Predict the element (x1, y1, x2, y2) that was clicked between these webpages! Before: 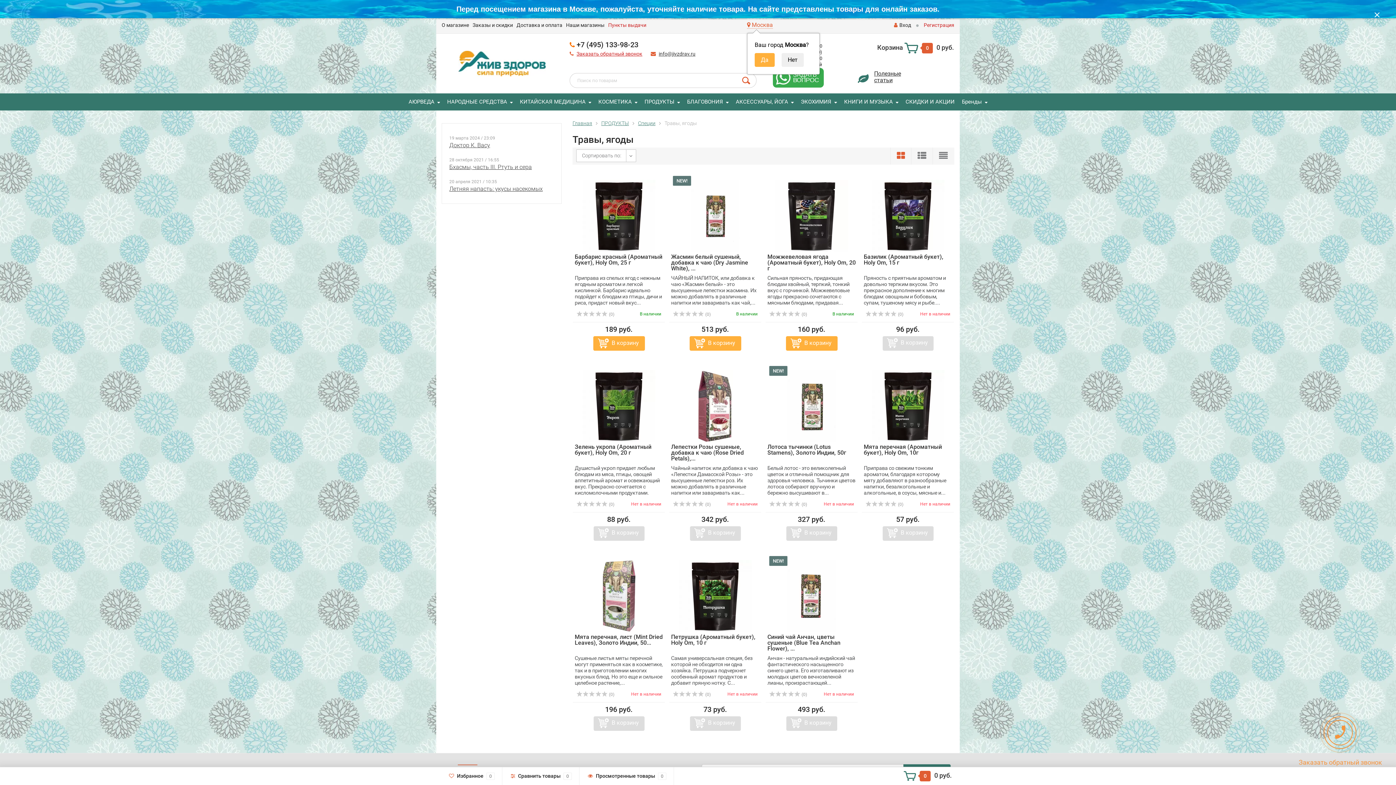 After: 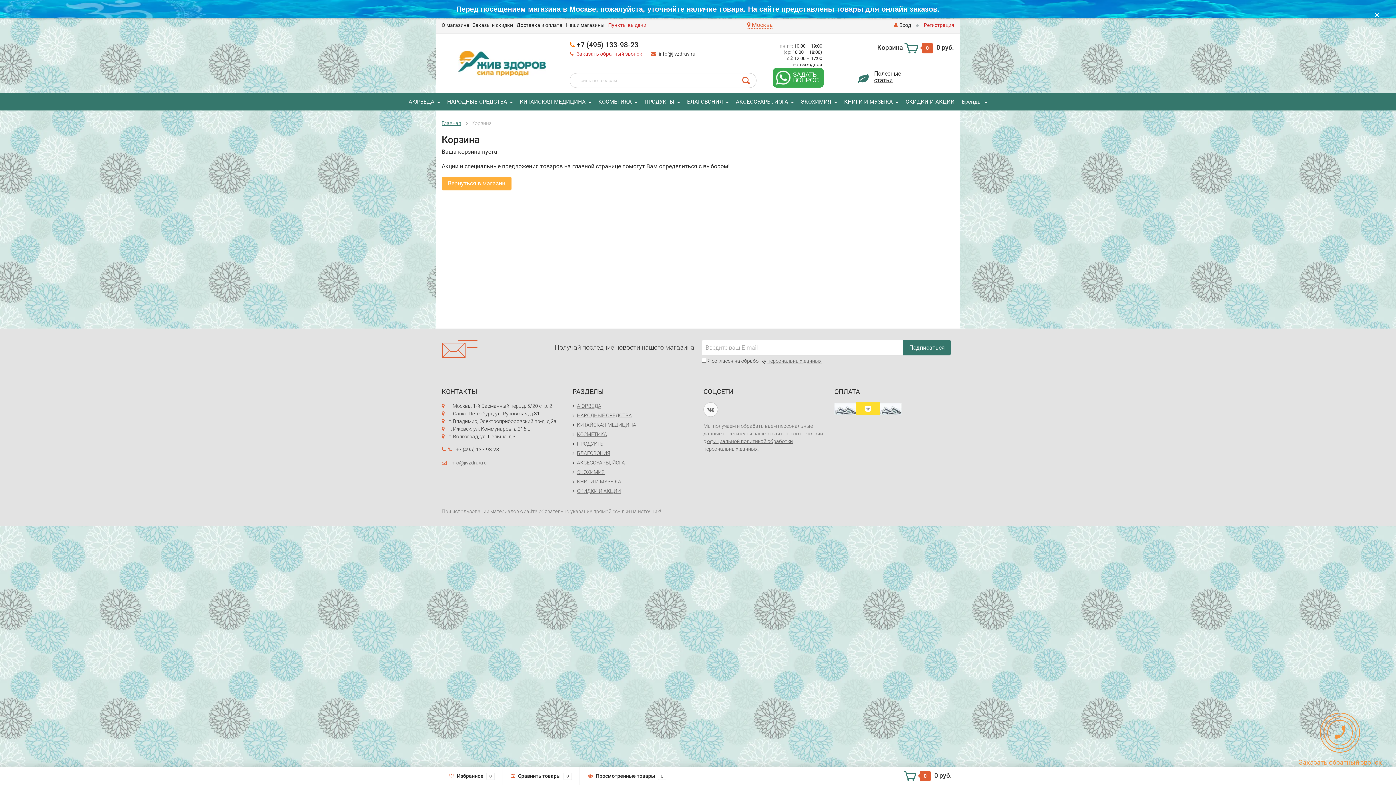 Action: label: Корзина  0 0 руб. bbox: (877, 43, 954, 51)